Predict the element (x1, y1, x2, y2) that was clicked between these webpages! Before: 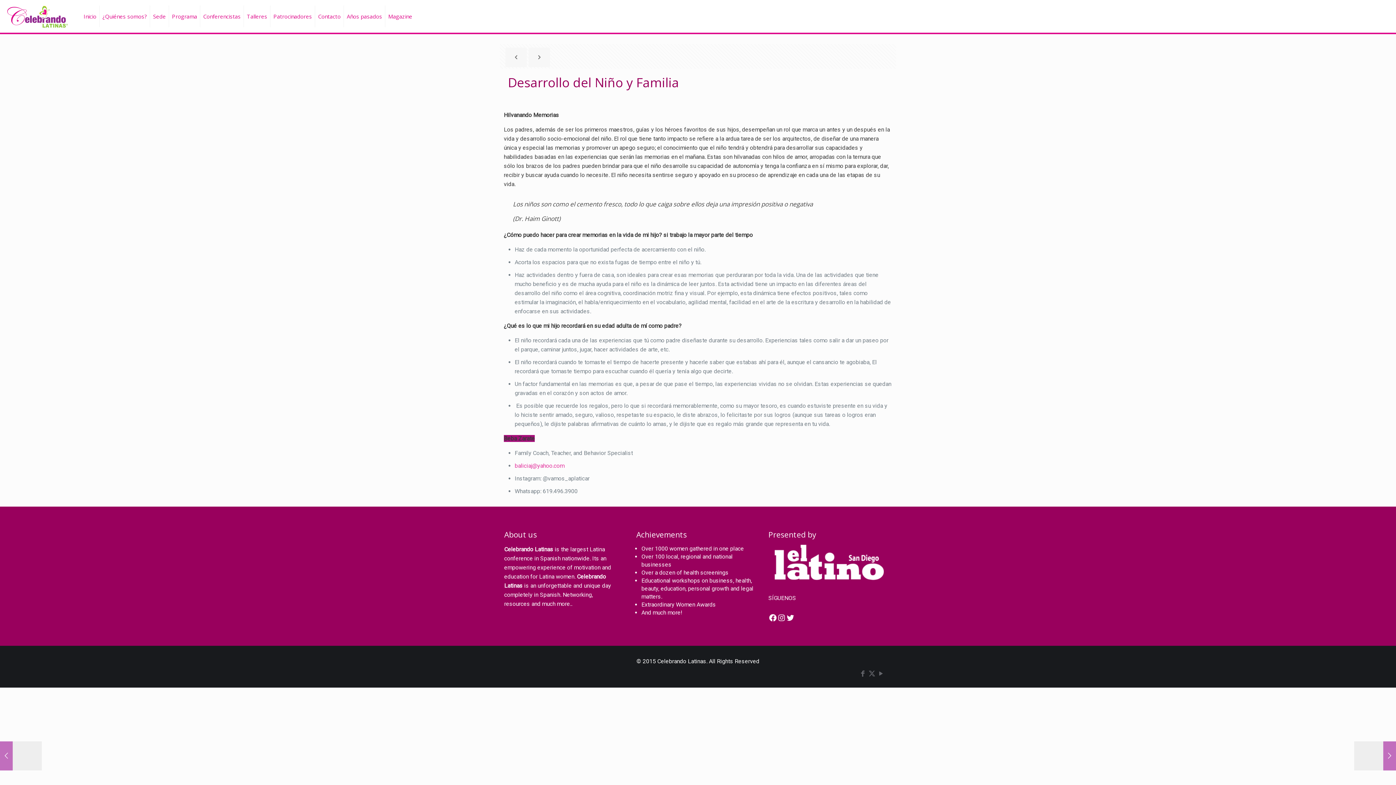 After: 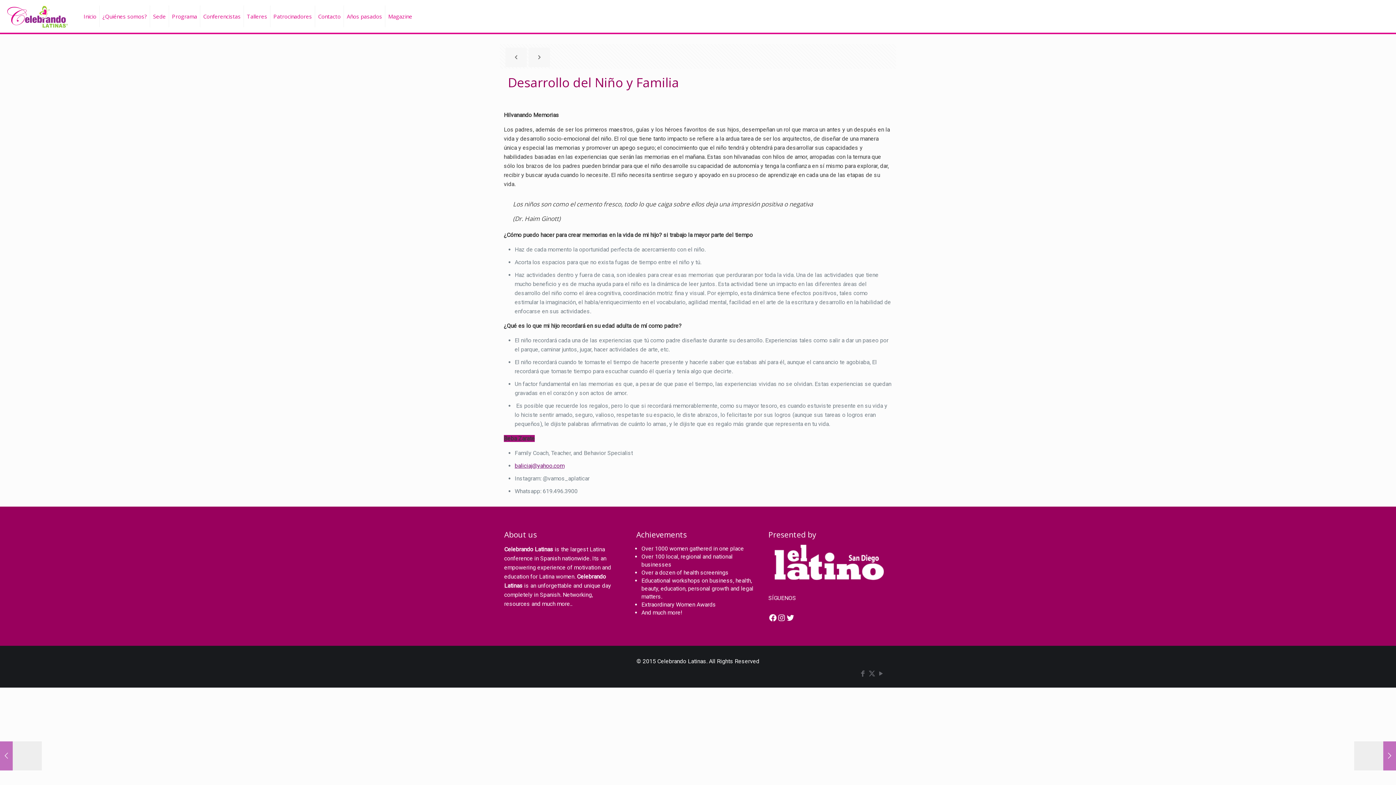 Action: label: baliciaj@yahoo.com bbox: (514, 462, 564, 469)